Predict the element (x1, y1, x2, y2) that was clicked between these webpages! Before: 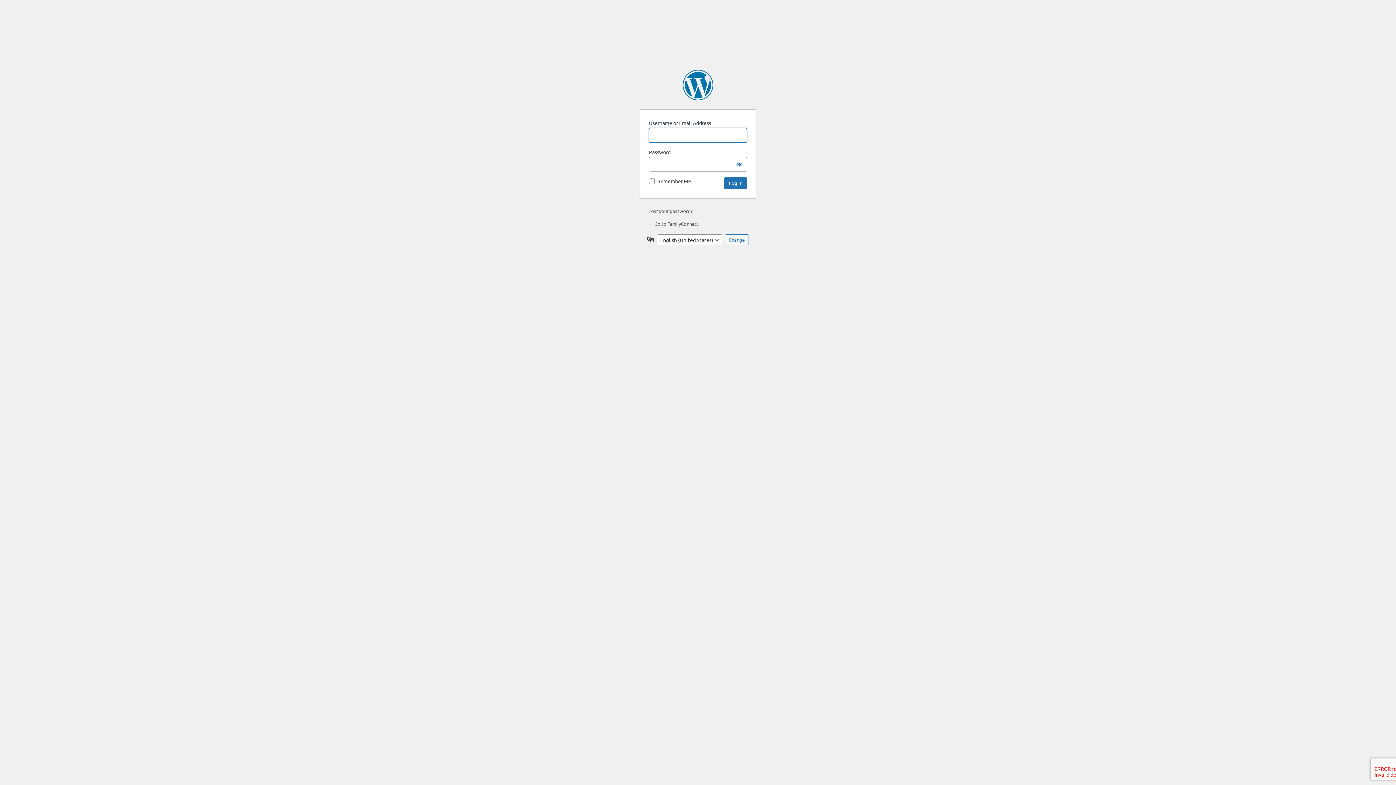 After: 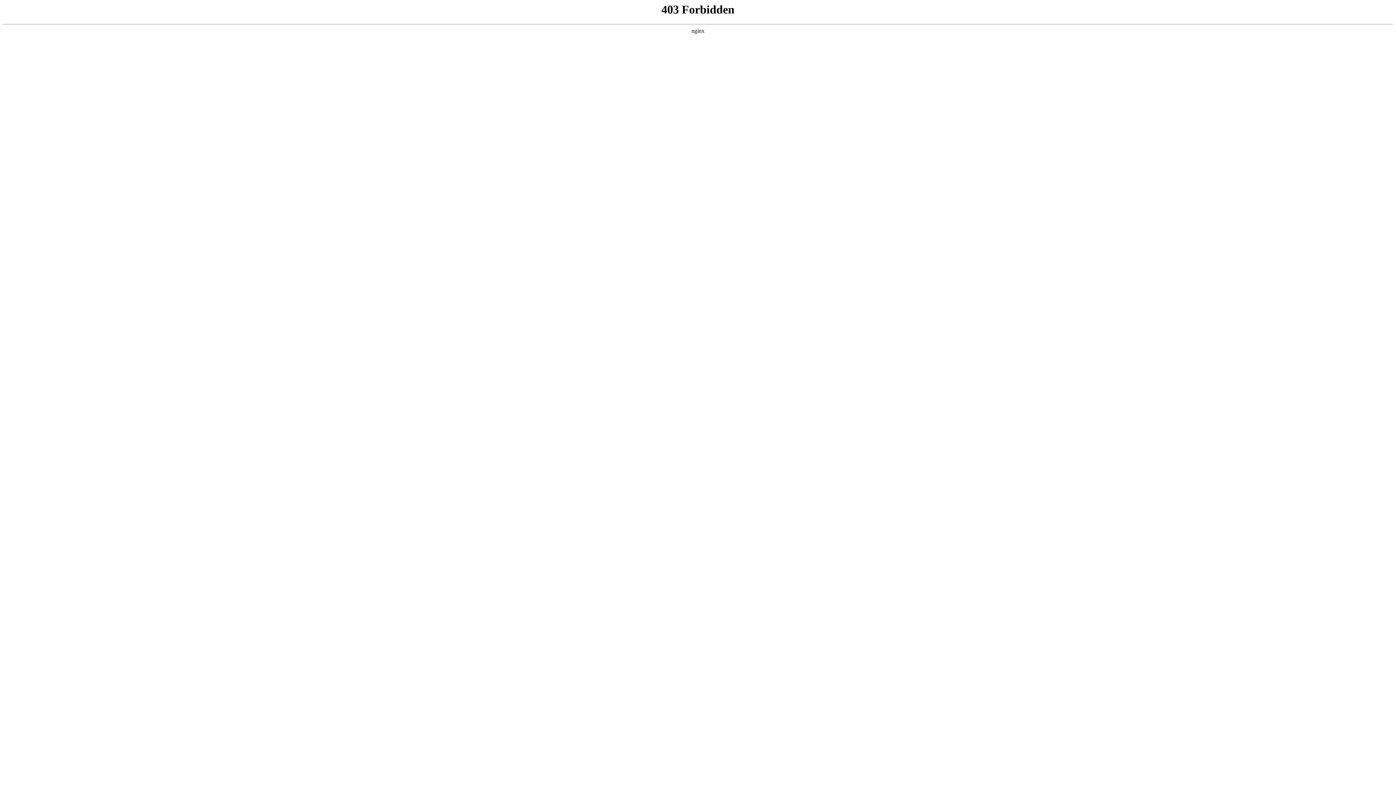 Action: label: Powered by WordPress bbox: (682, 69, 713, 100)